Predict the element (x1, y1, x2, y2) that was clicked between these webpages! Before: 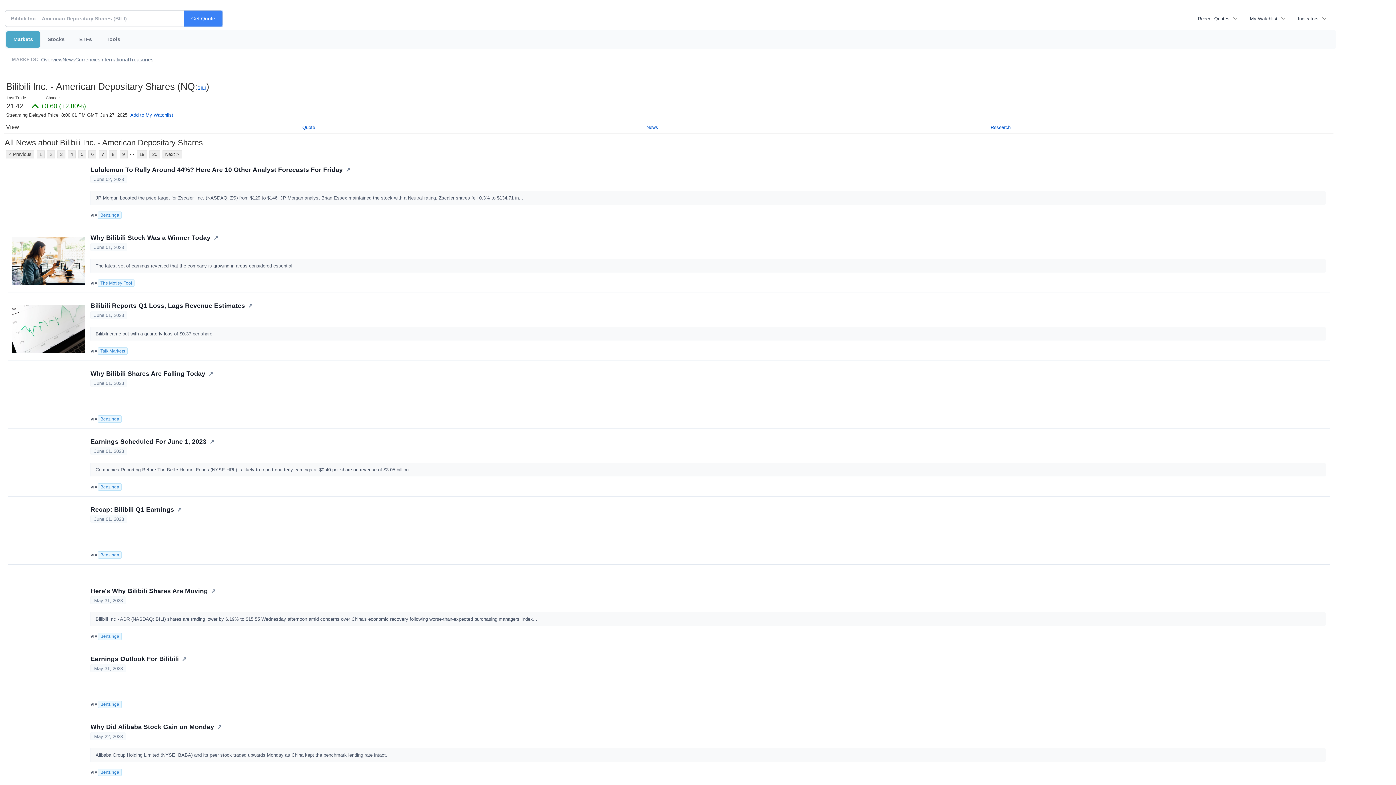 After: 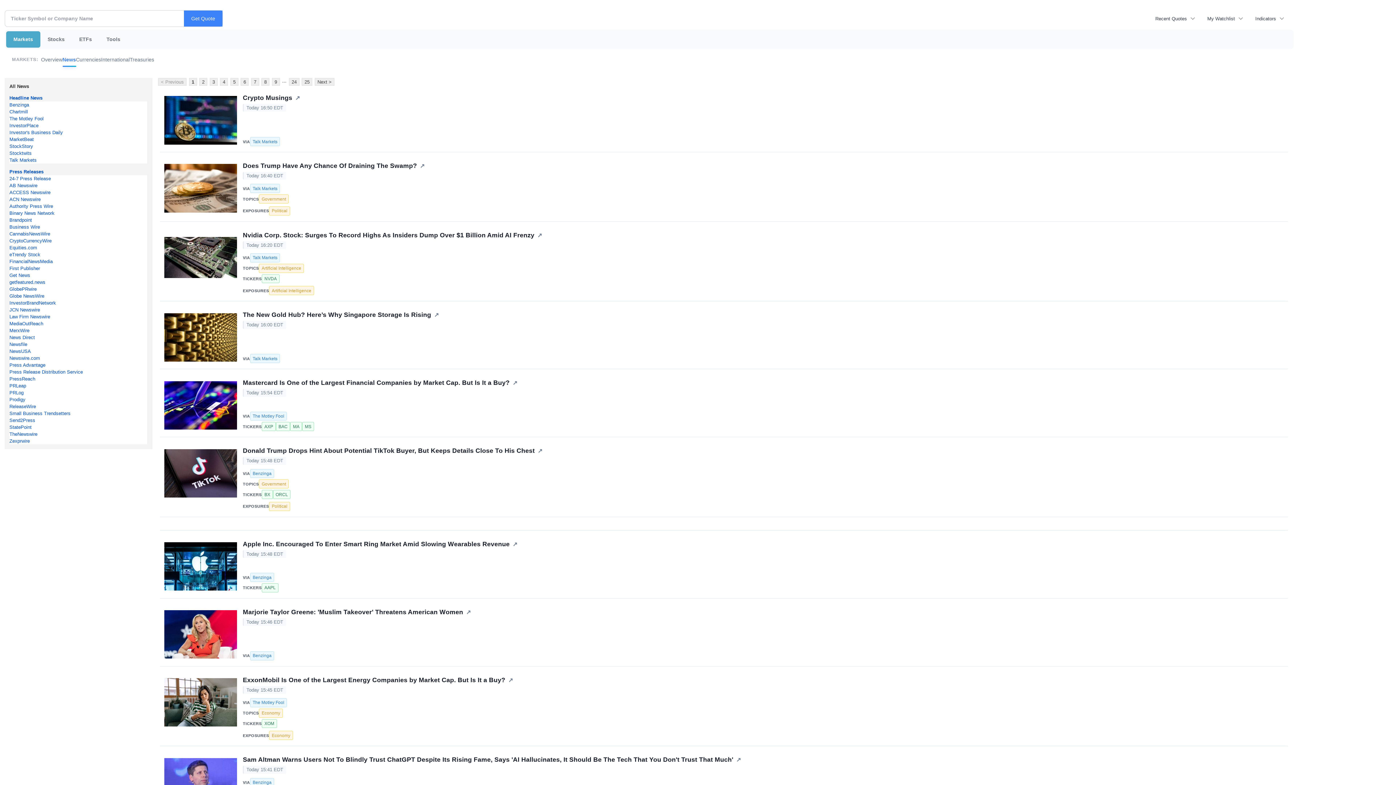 Action: label: News bbox: (62, 52, 75, 66)